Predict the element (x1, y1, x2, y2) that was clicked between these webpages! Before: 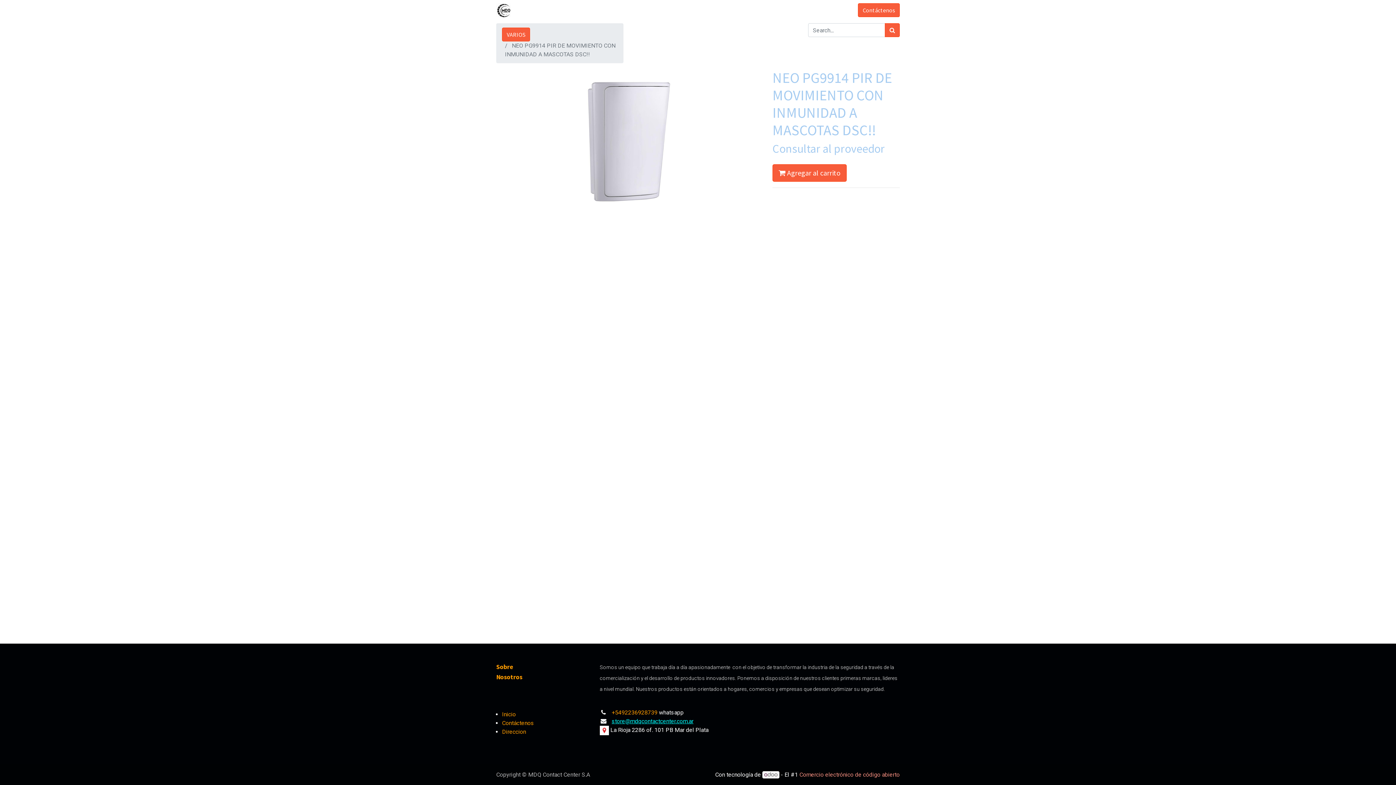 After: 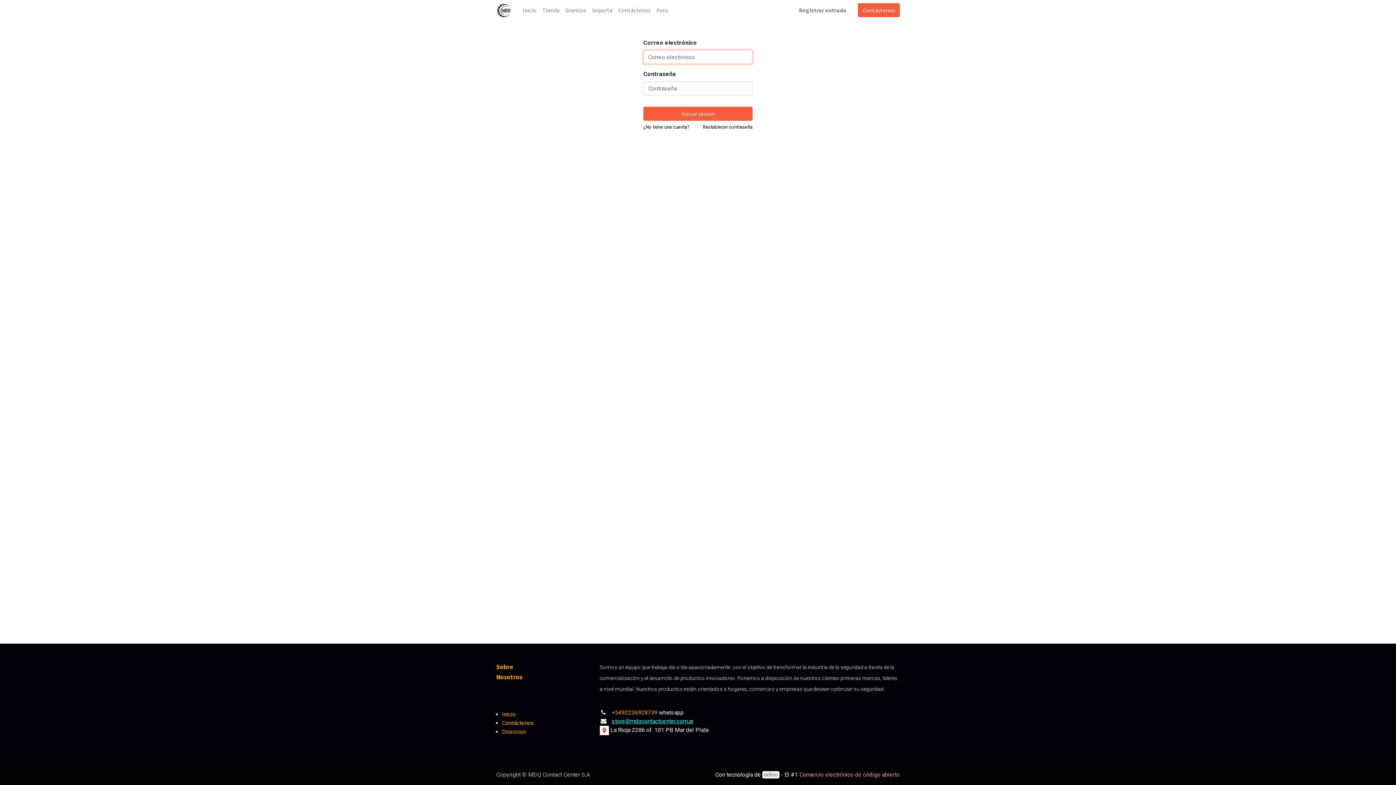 Action: bbox: (796, 2, 849, 17) label: Registrar entrada